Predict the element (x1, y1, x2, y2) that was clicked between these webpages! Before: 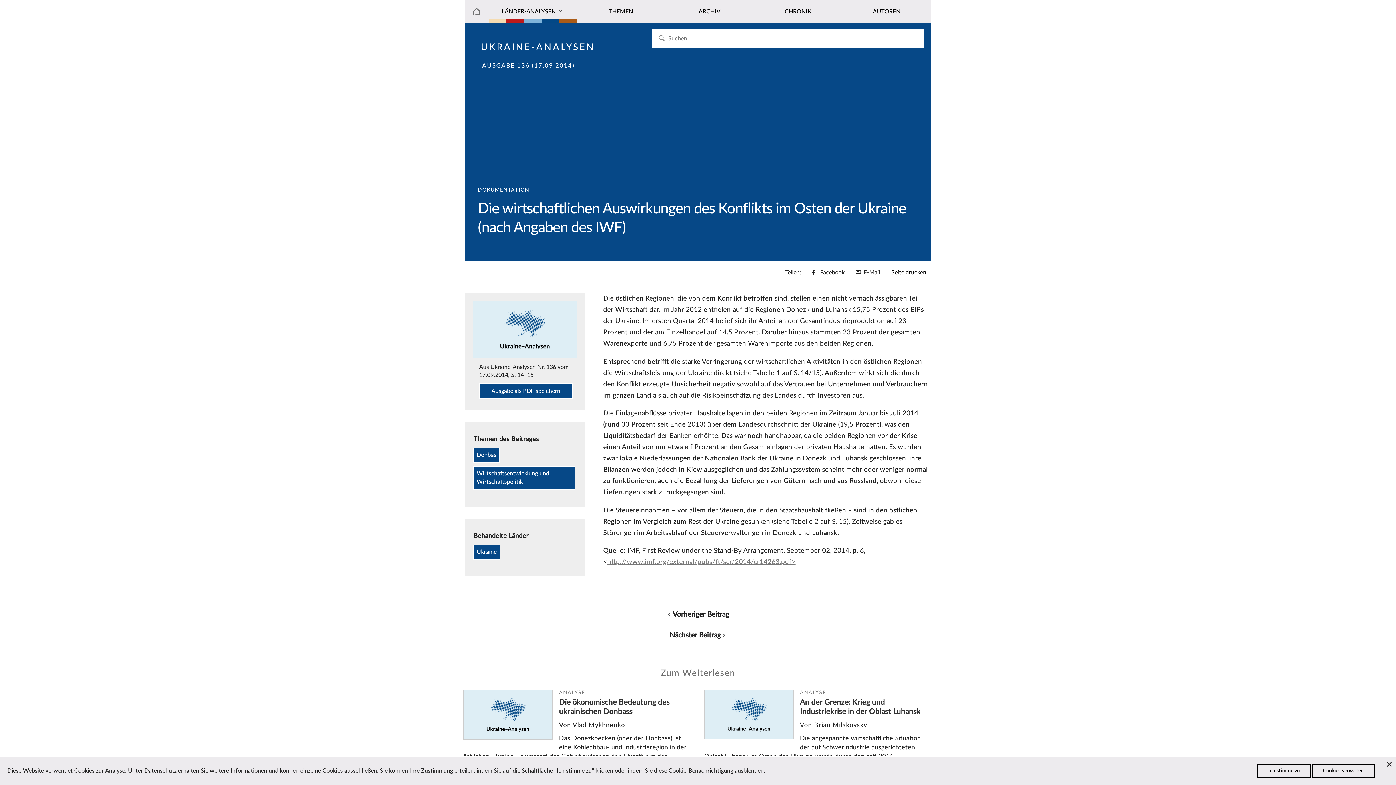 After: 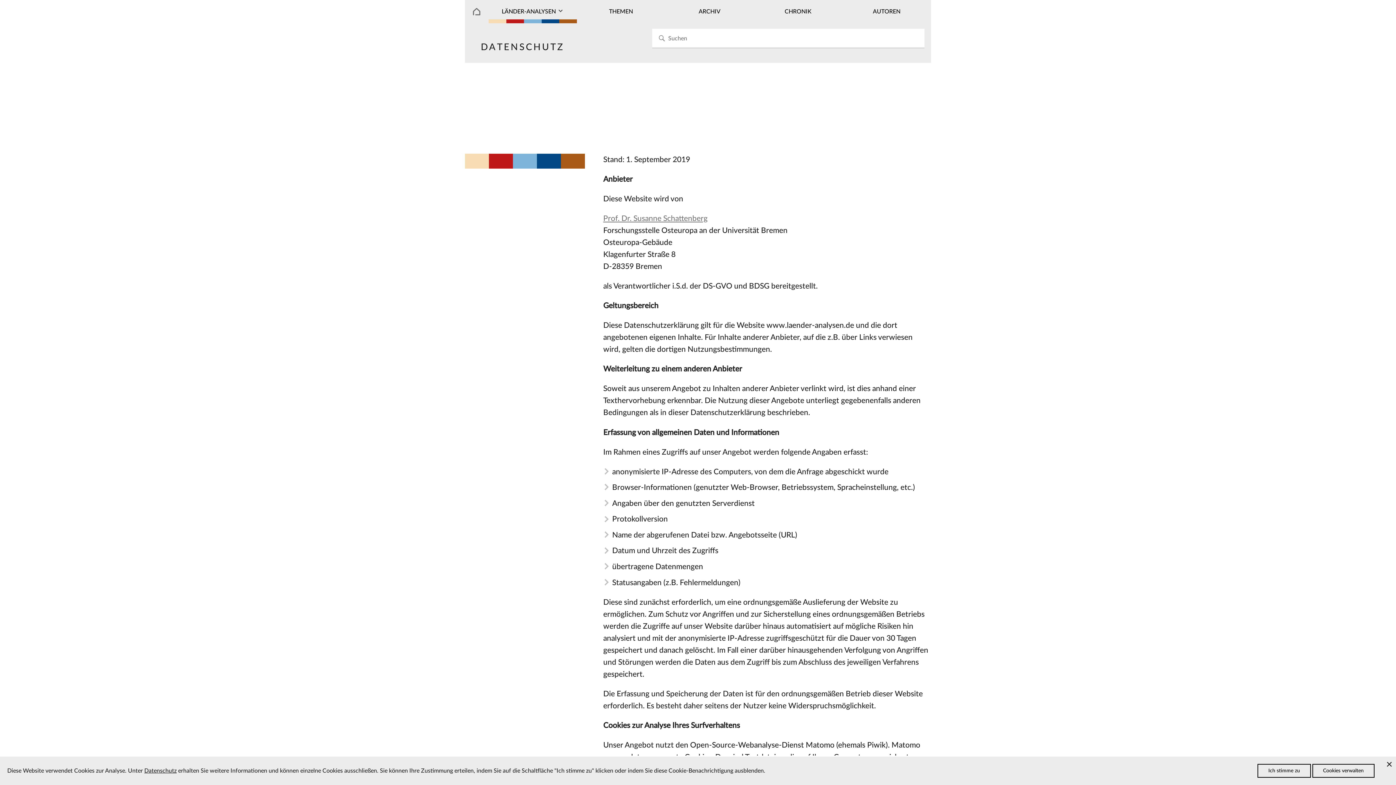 Action: label: Datenschutz bbox: (144, 768, 176, 774)